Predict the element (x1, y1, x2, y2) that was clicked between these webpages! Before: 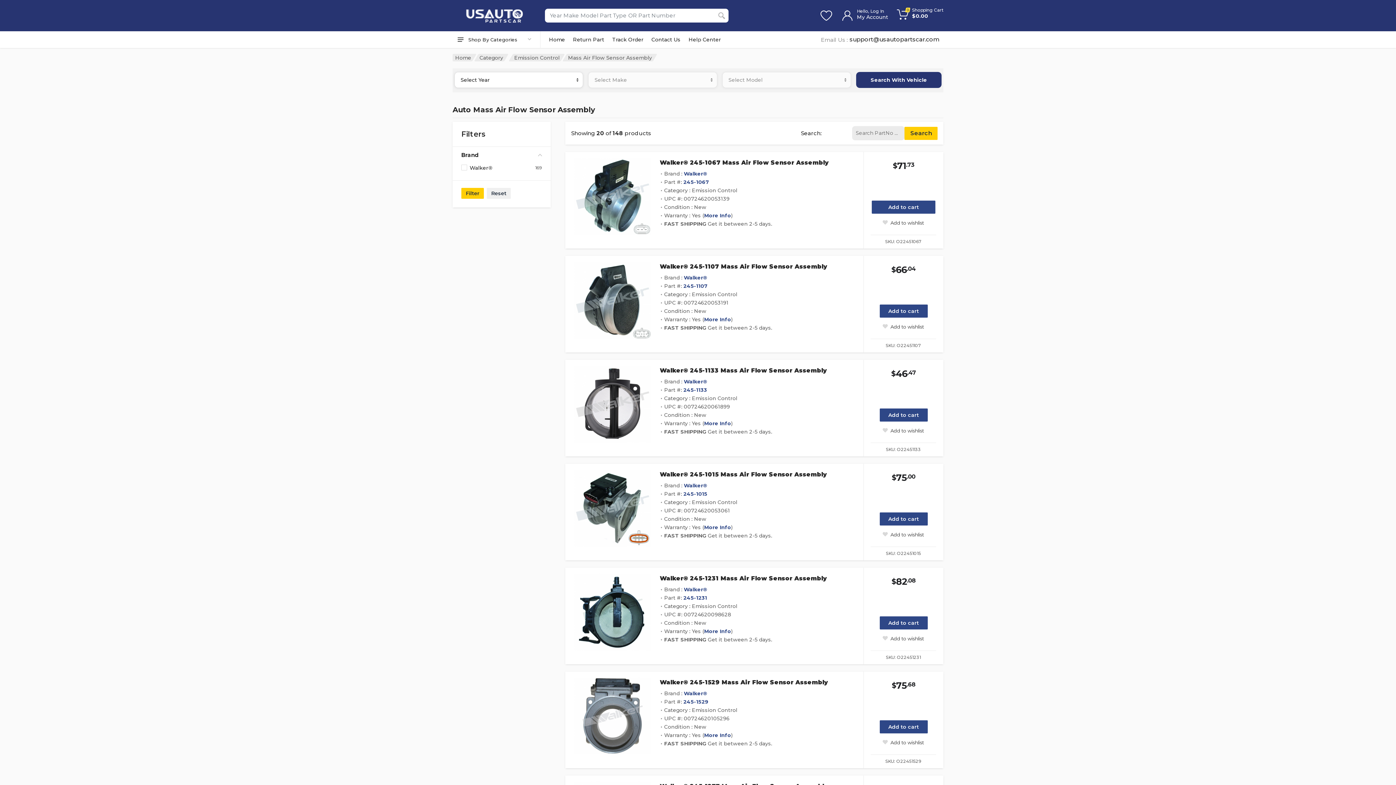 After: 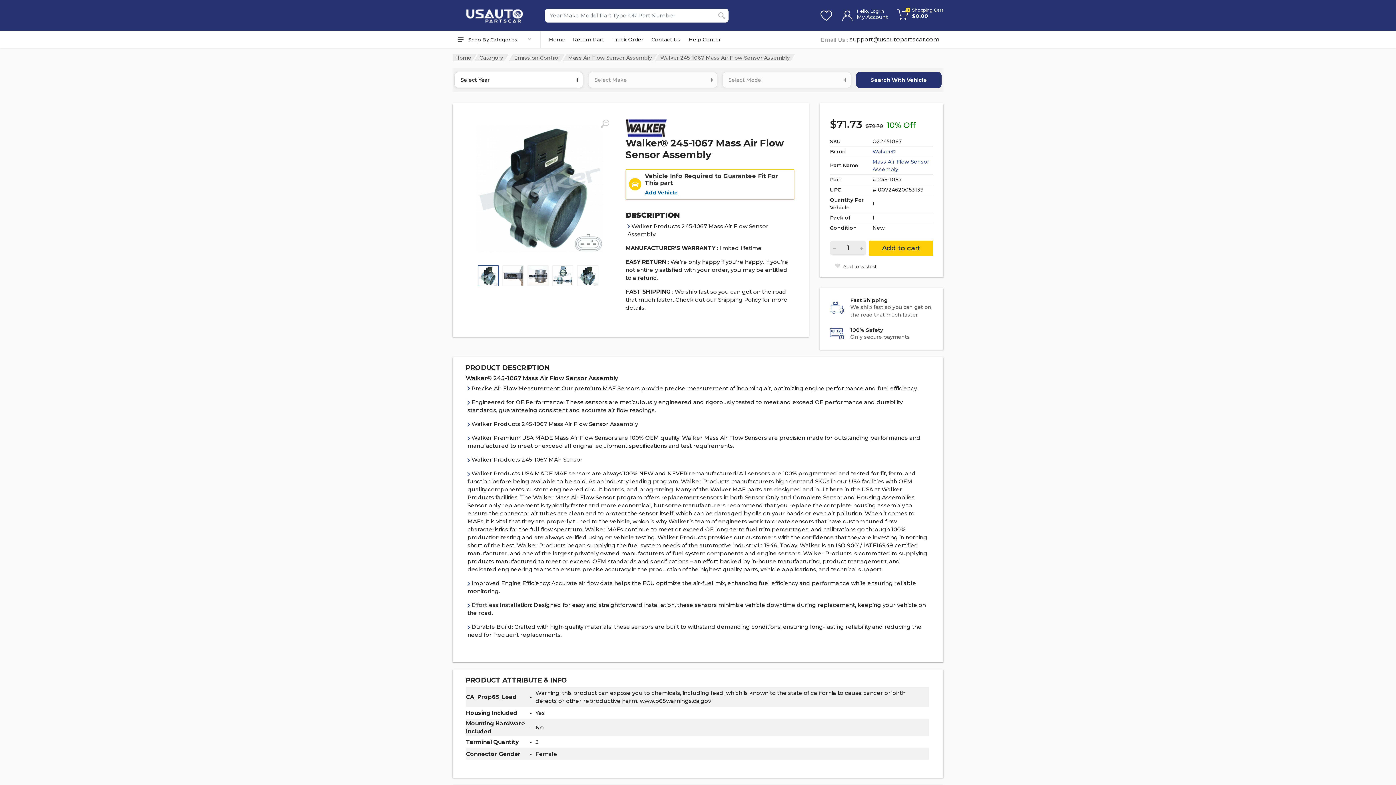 Action: label: Walker® 245-1067 Mass Air Flow Sensor Assembly bbox: (660, 159, 828, 166)